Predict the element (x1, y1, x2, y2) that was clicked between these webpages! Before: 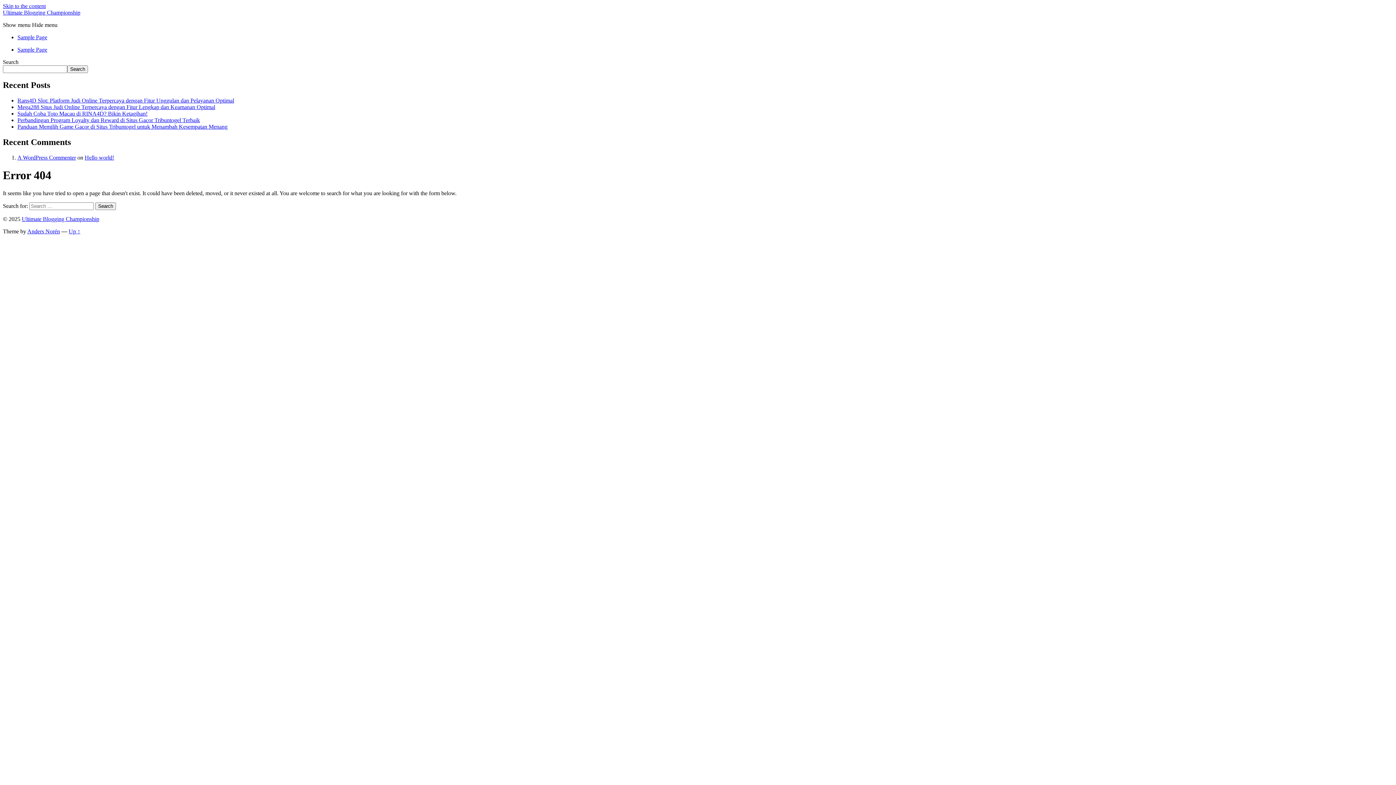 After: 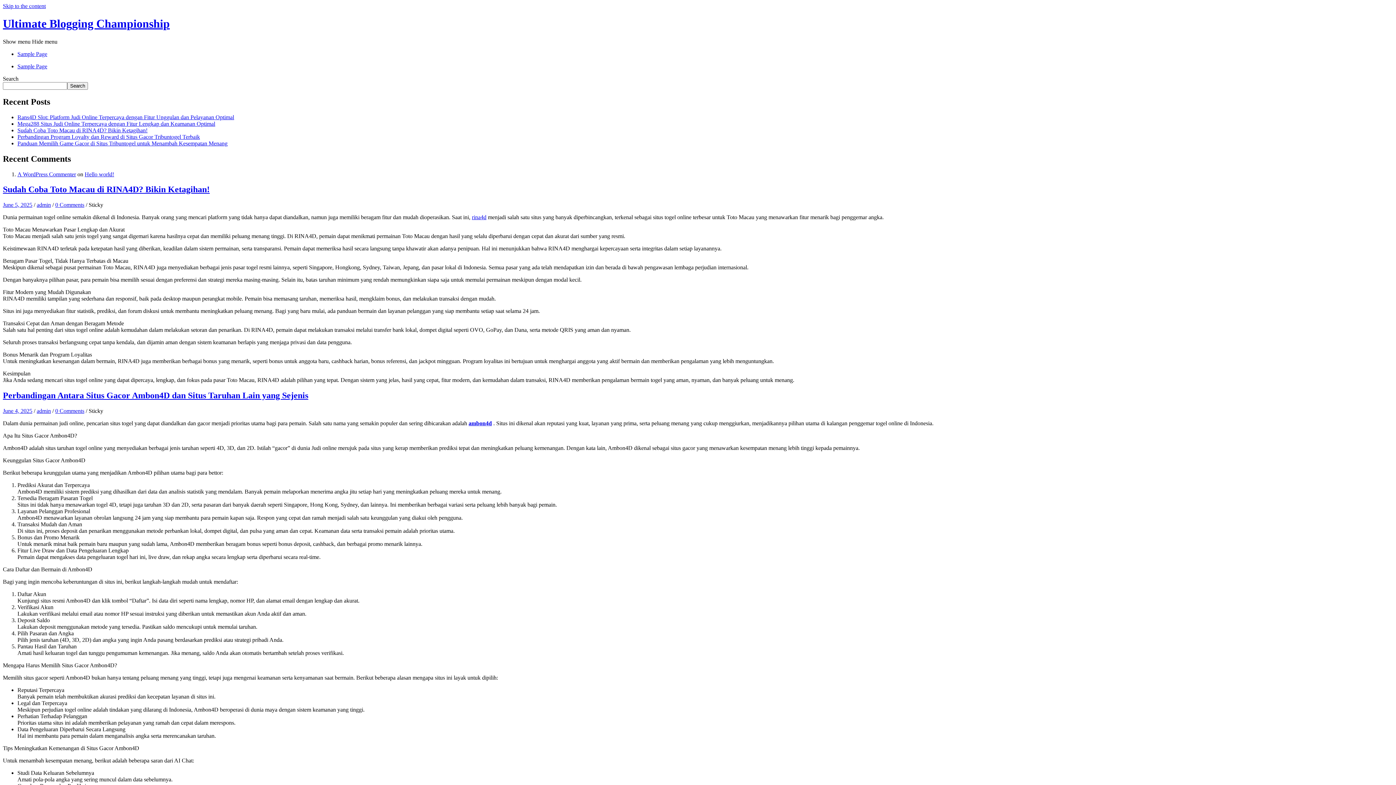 Action: bbox: (2, 9, 80, 15) label: Ultimate Blogging Championship